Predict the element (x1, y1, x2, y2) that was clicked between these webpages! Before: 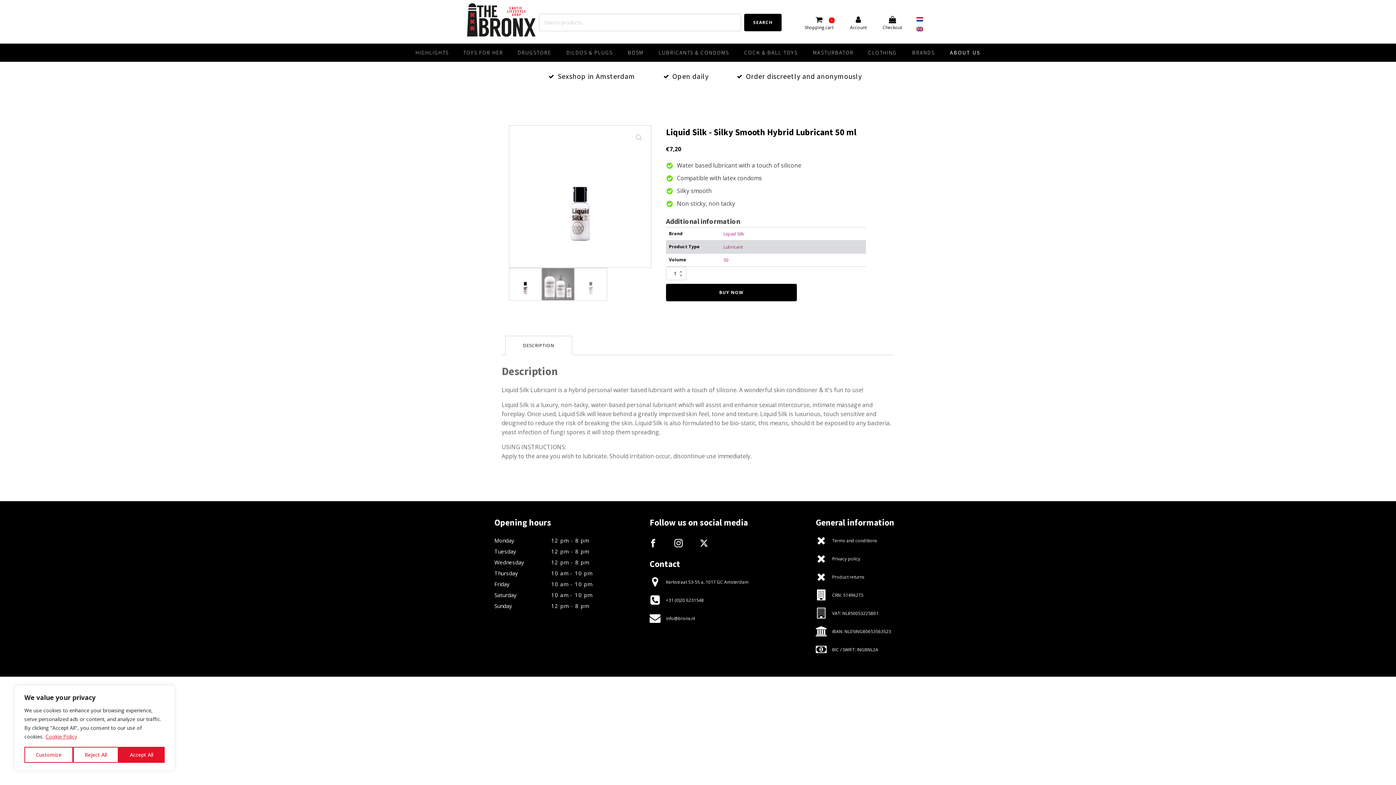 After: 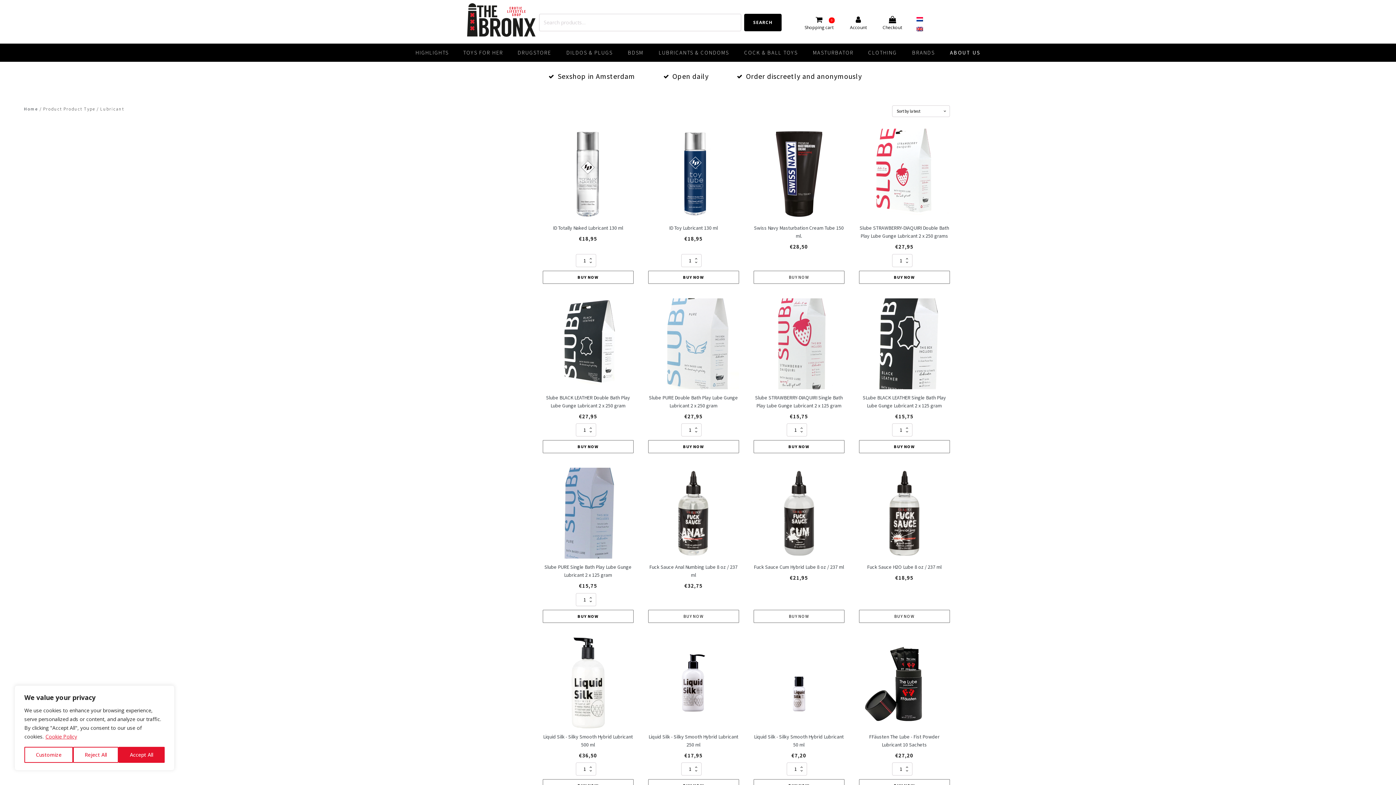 Action: bbox: (723, 244, 742, 250) label: Lubricant